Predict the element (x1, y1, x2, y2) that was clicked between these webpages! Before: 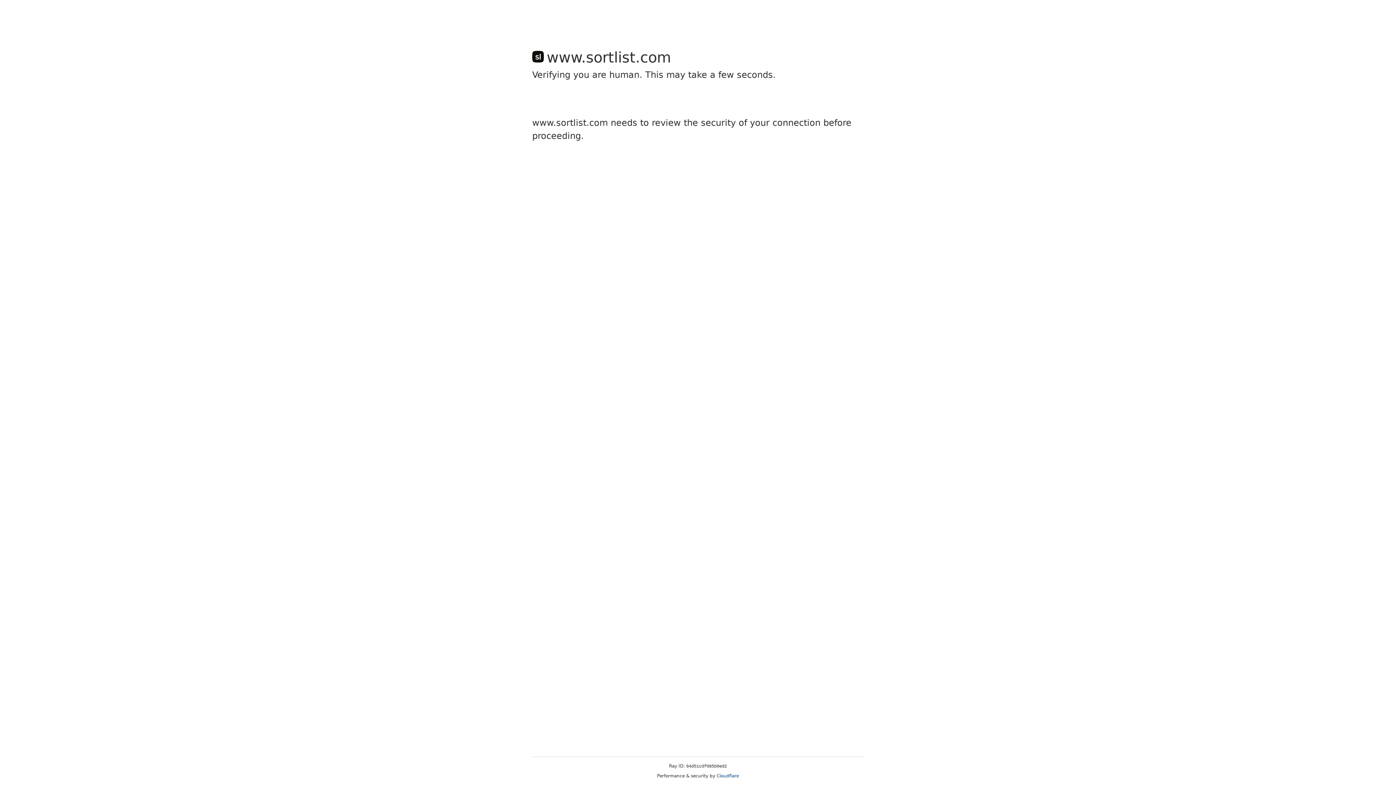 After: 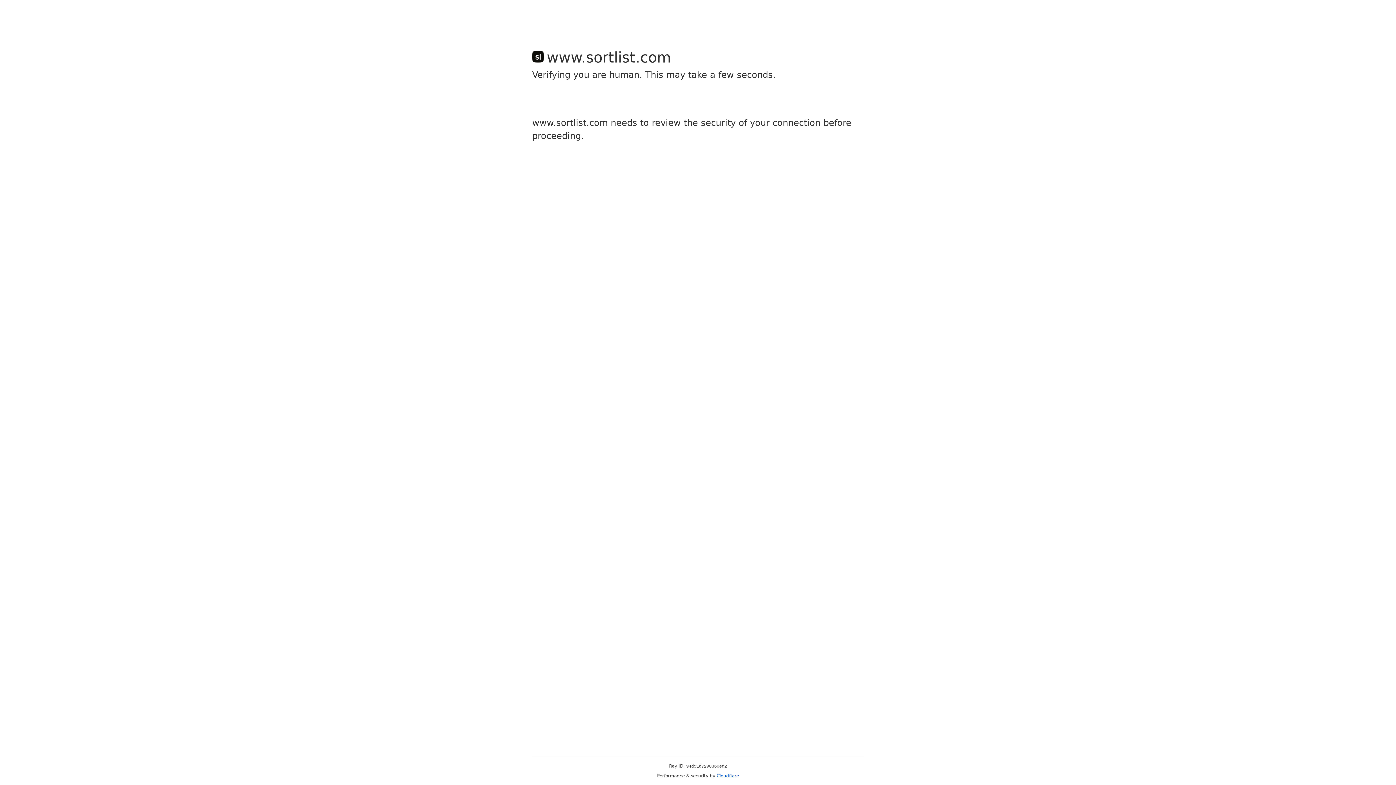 Action: label: Cloudflare bbox: (716, 773, 739, 778)